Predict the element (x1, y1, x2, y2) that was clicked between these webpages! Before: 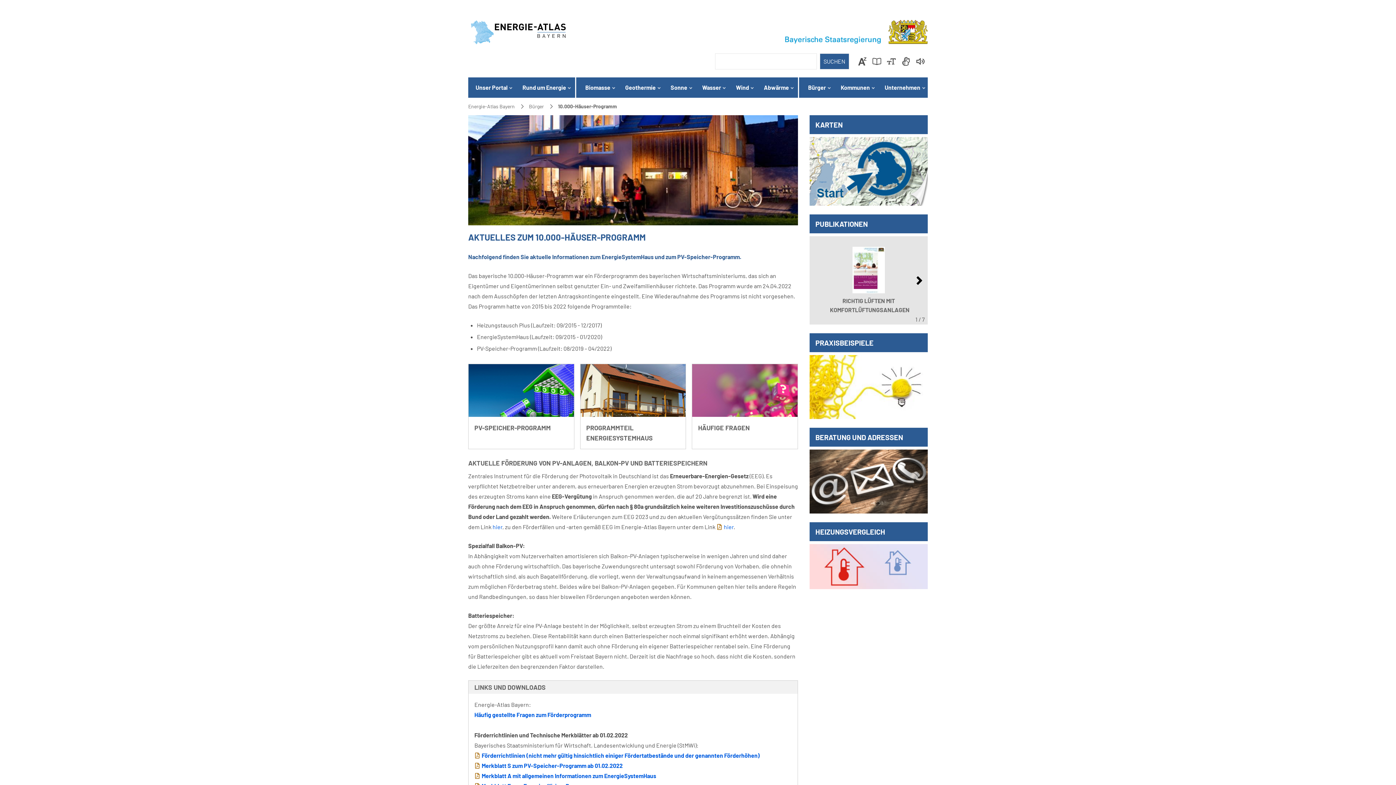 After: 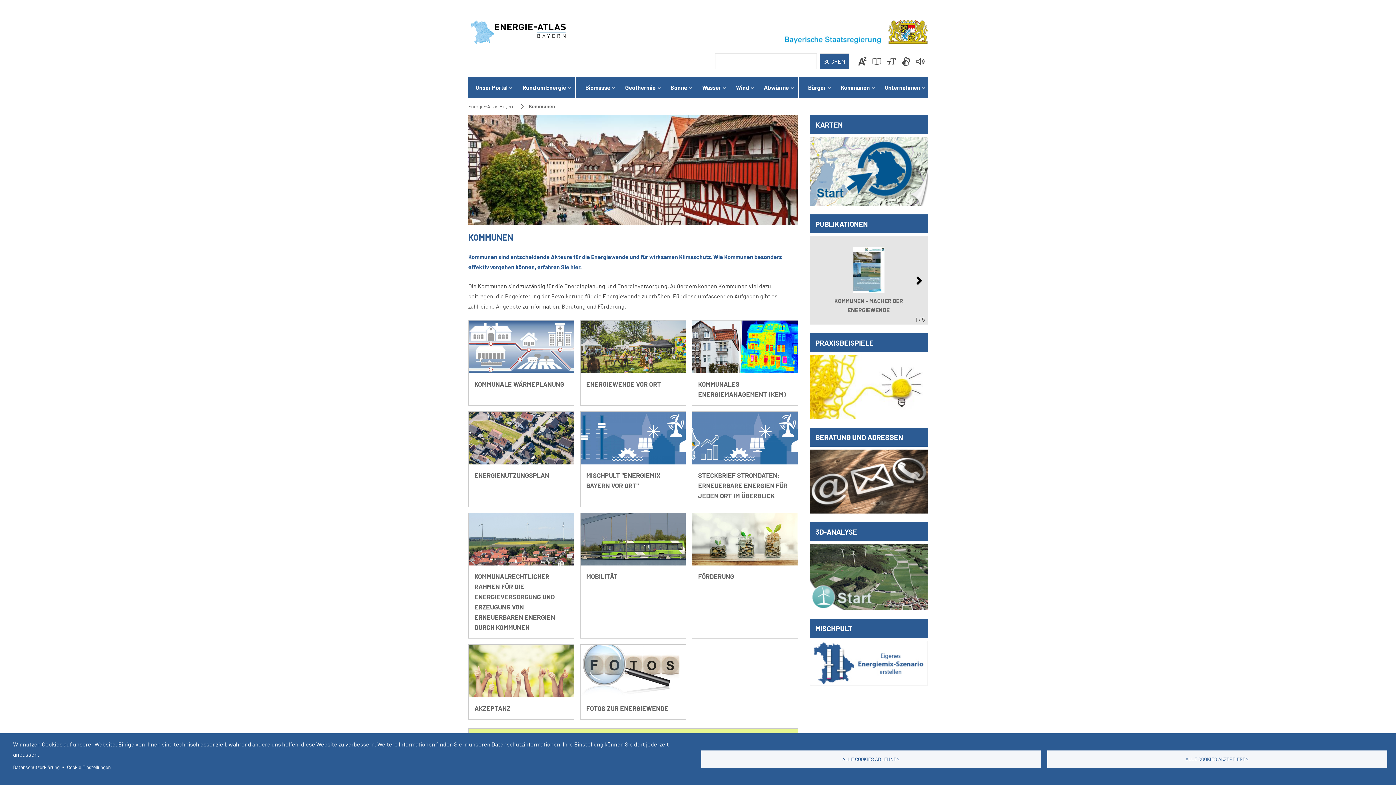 Action: label: Kommunen
» bbox: (835, 77, 875, 97)